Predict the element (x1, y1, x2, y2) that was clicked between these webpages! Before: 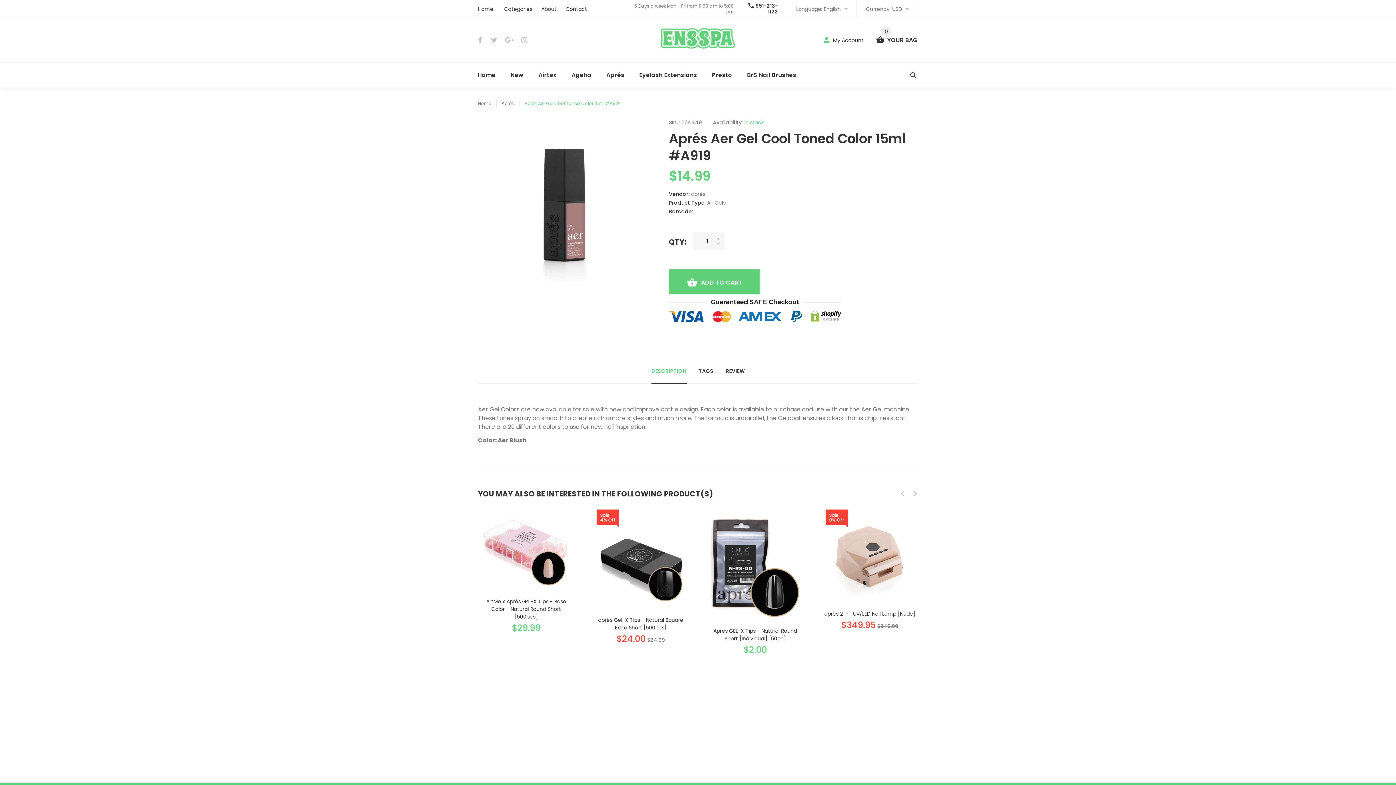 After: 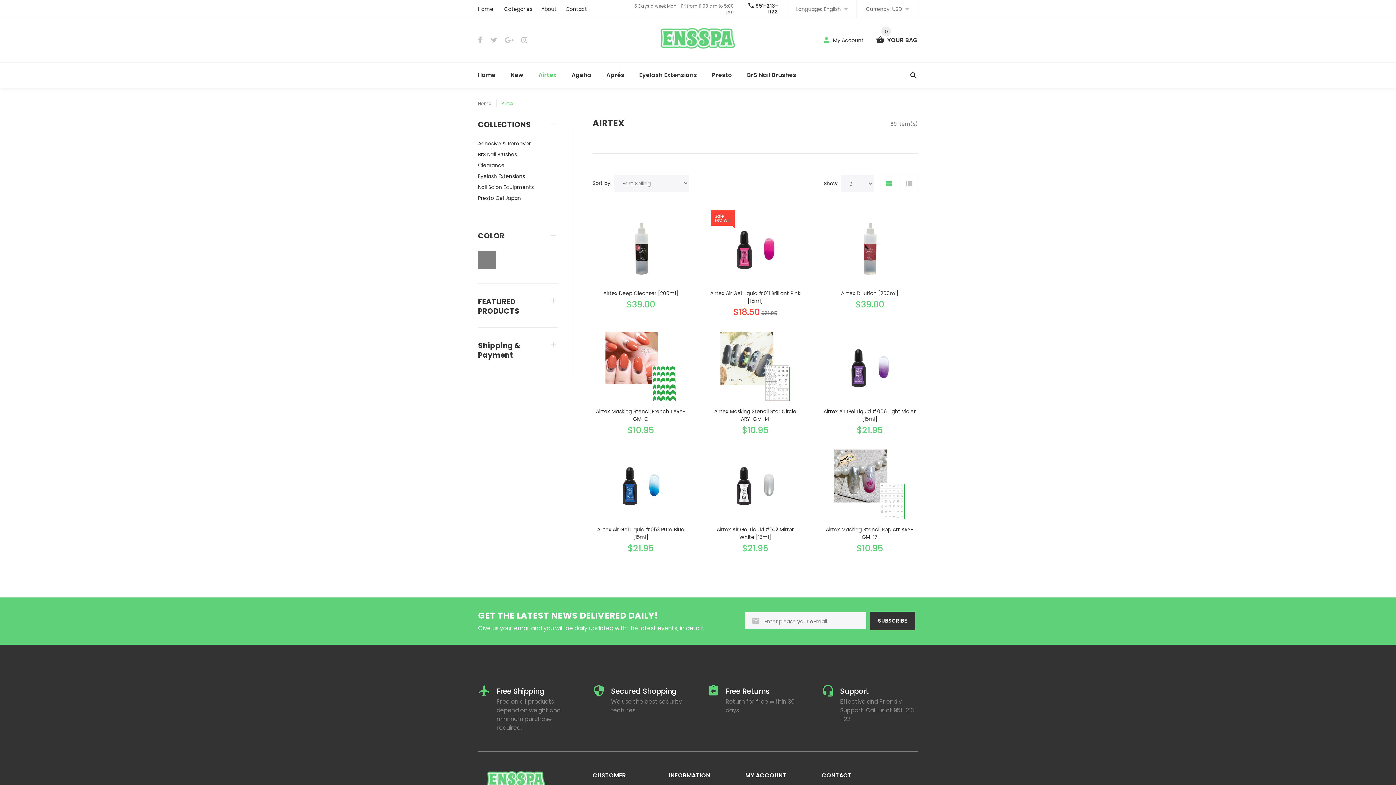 Action: label: Airtex bbox: (531, 62, 564, 87)